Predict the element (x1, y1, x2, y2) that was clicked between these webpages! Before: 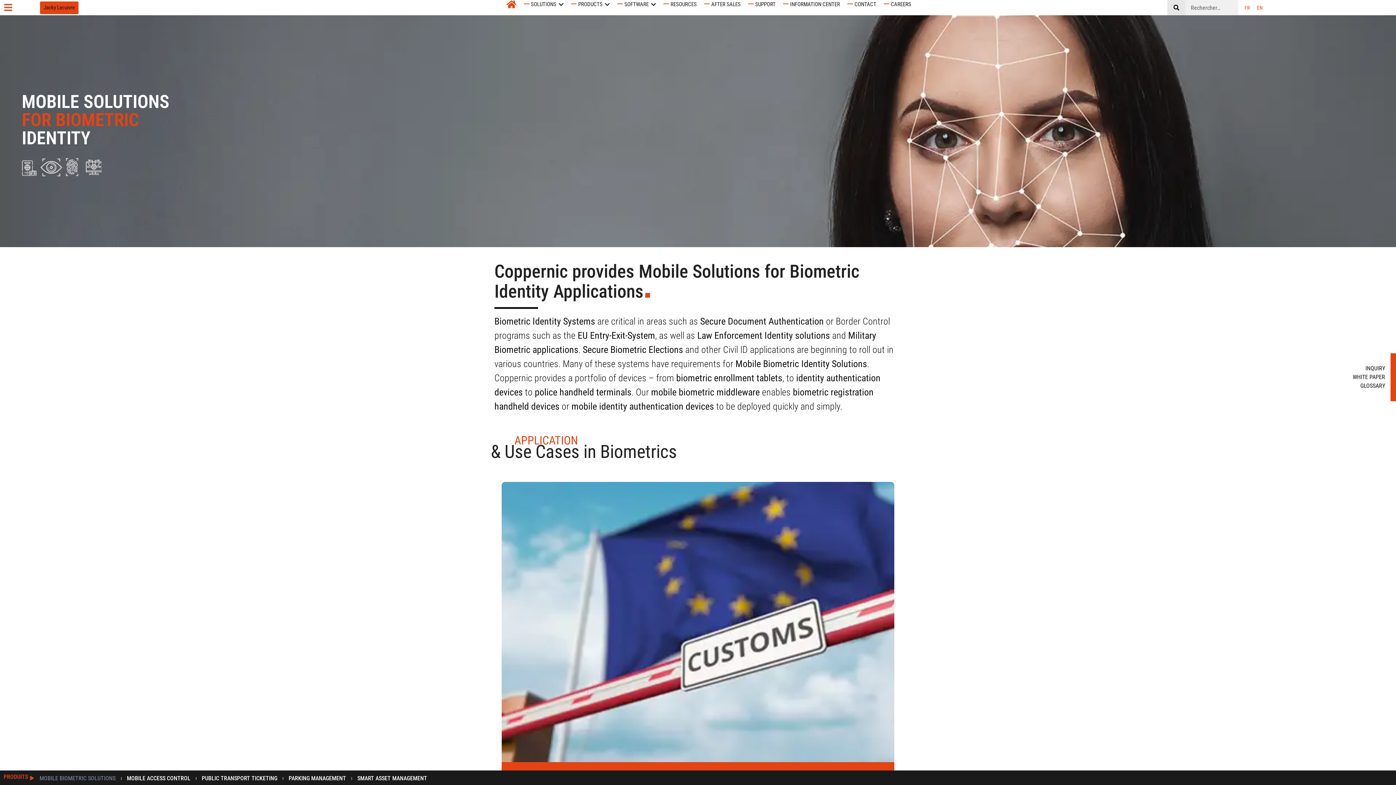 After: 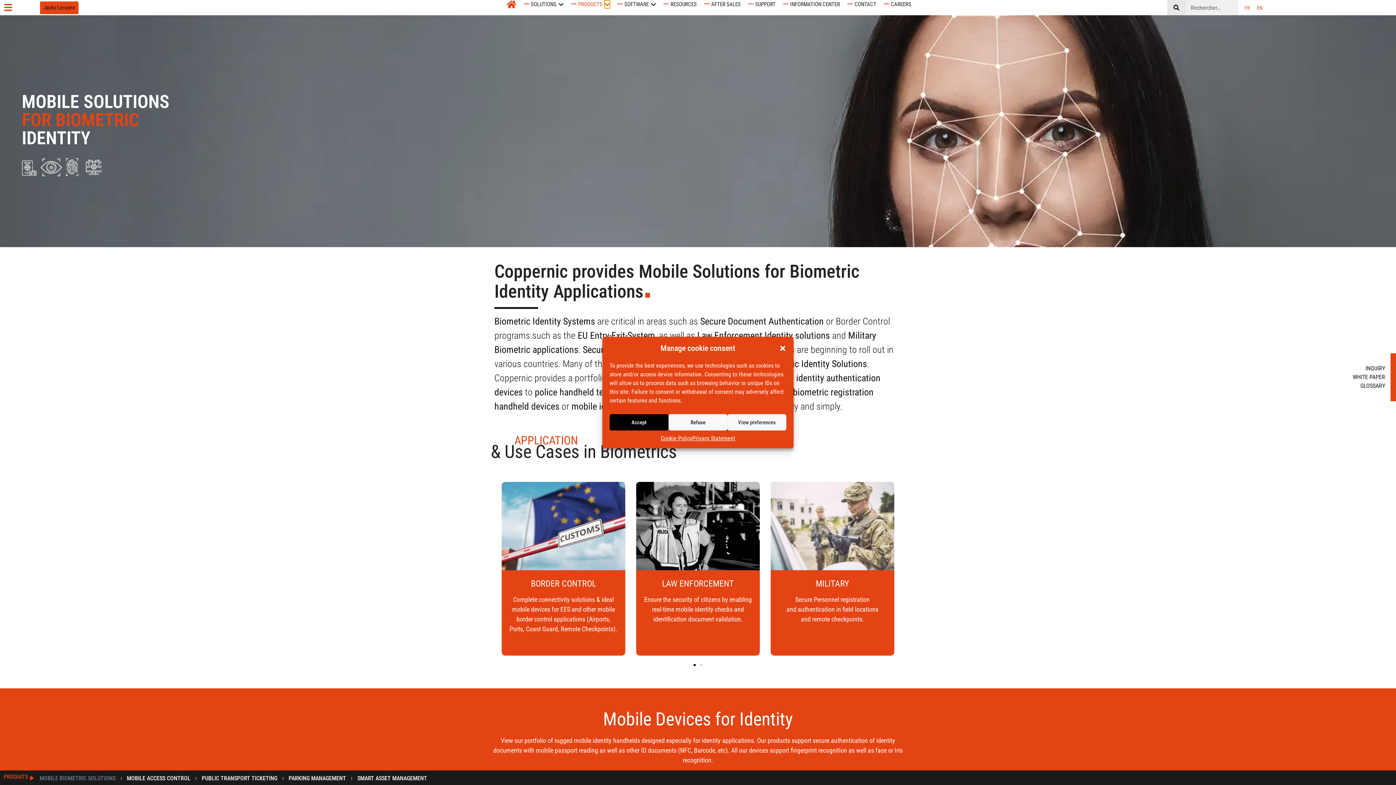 Action: bbox: (604, 0, 610, 8) label: Open Products